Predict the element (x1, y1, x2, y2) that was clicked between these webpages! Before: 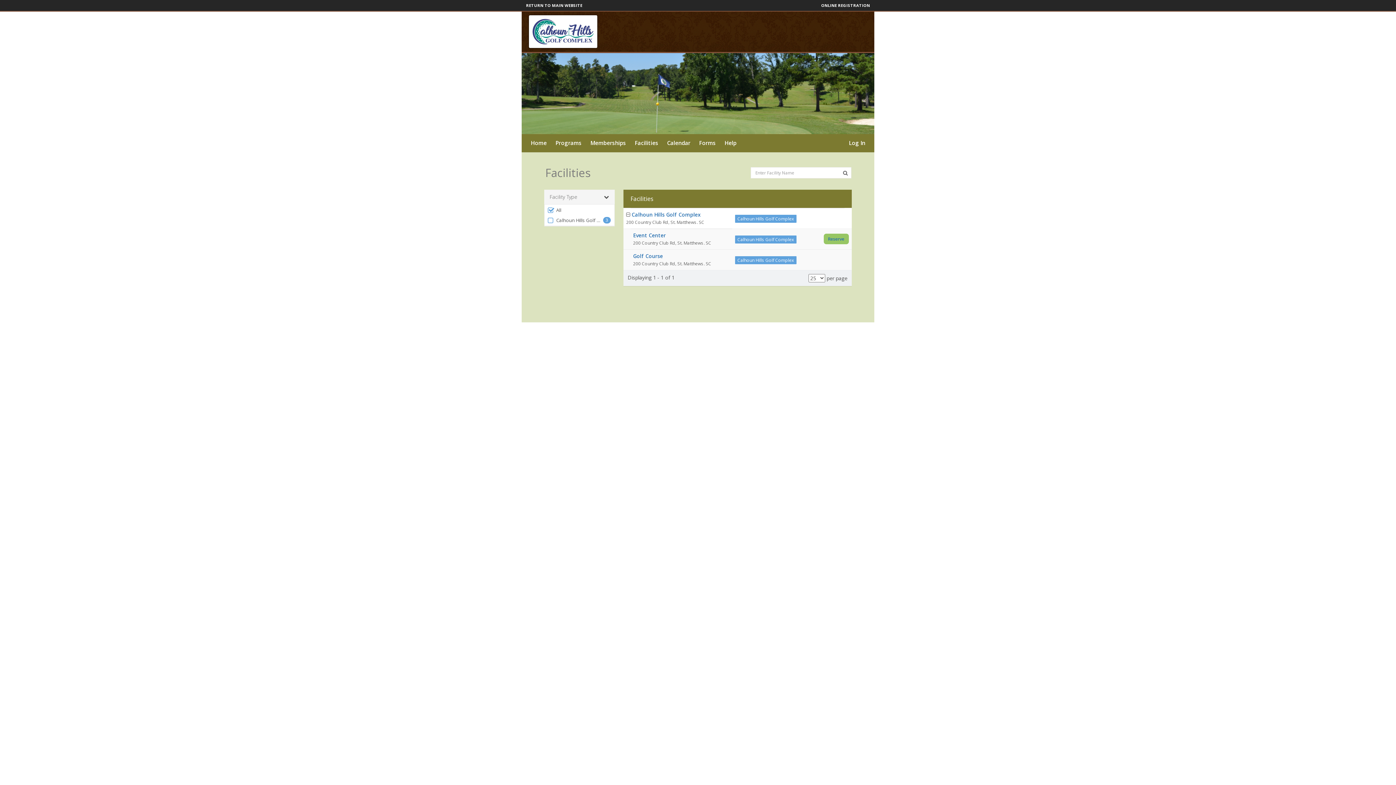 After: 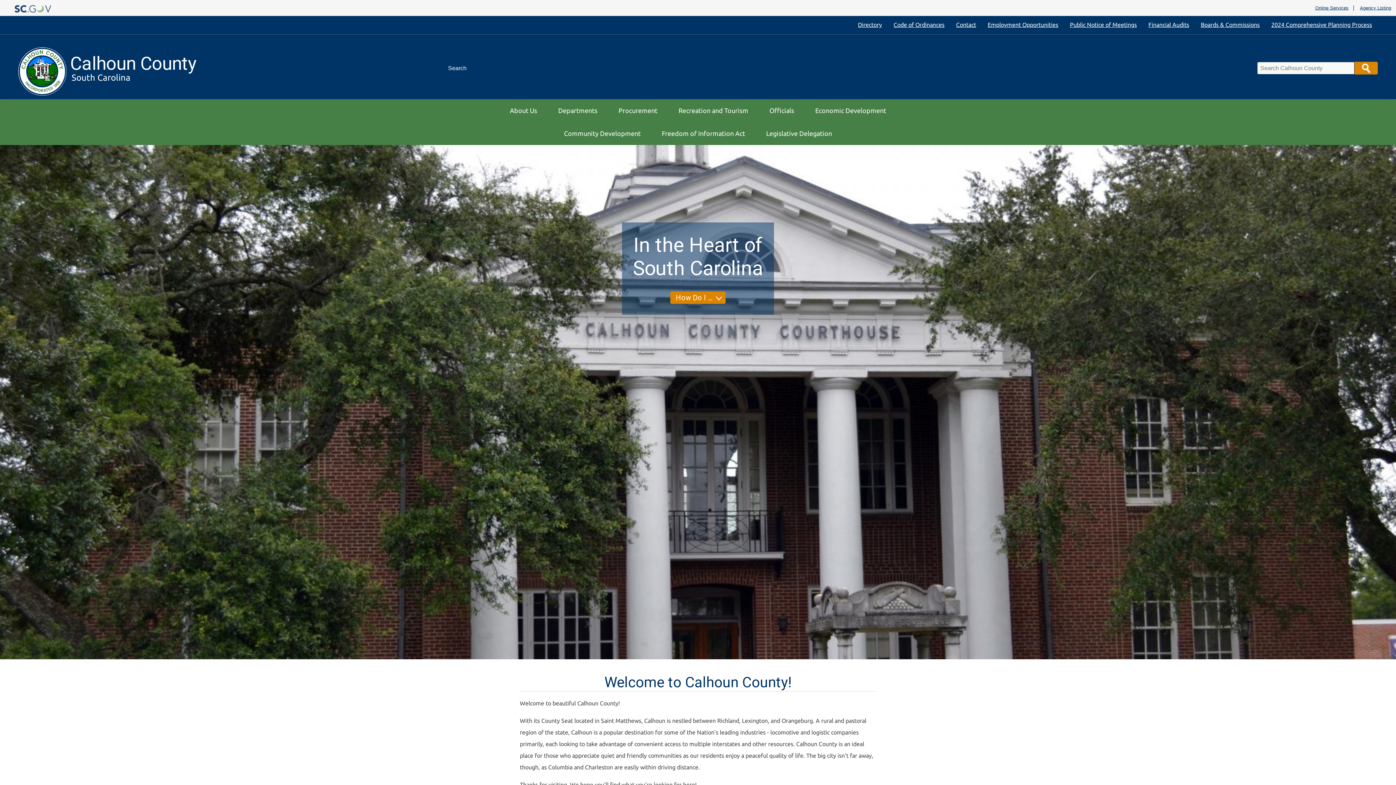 Action: label: RETURN TO MAIN WEBSITE bbox: (526, 2, 582, 8)